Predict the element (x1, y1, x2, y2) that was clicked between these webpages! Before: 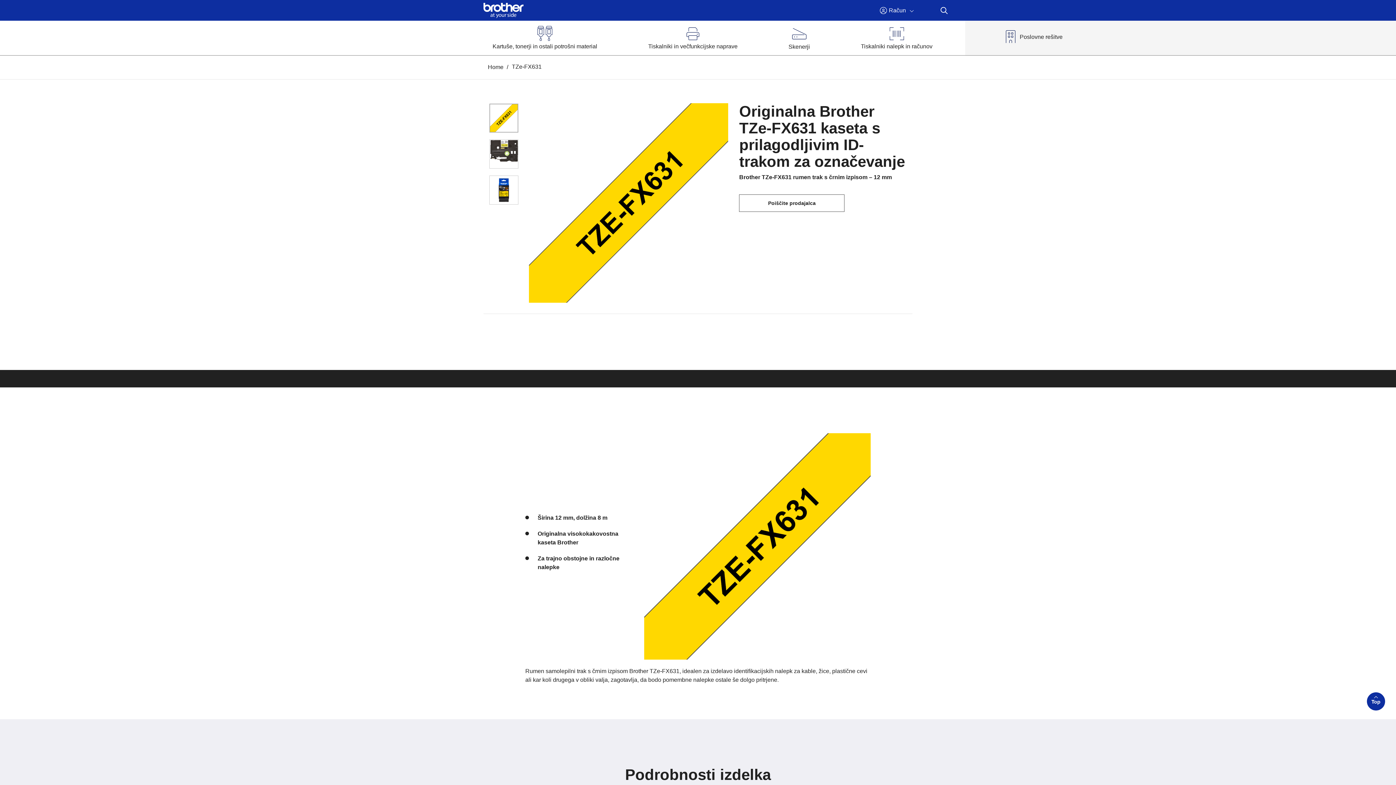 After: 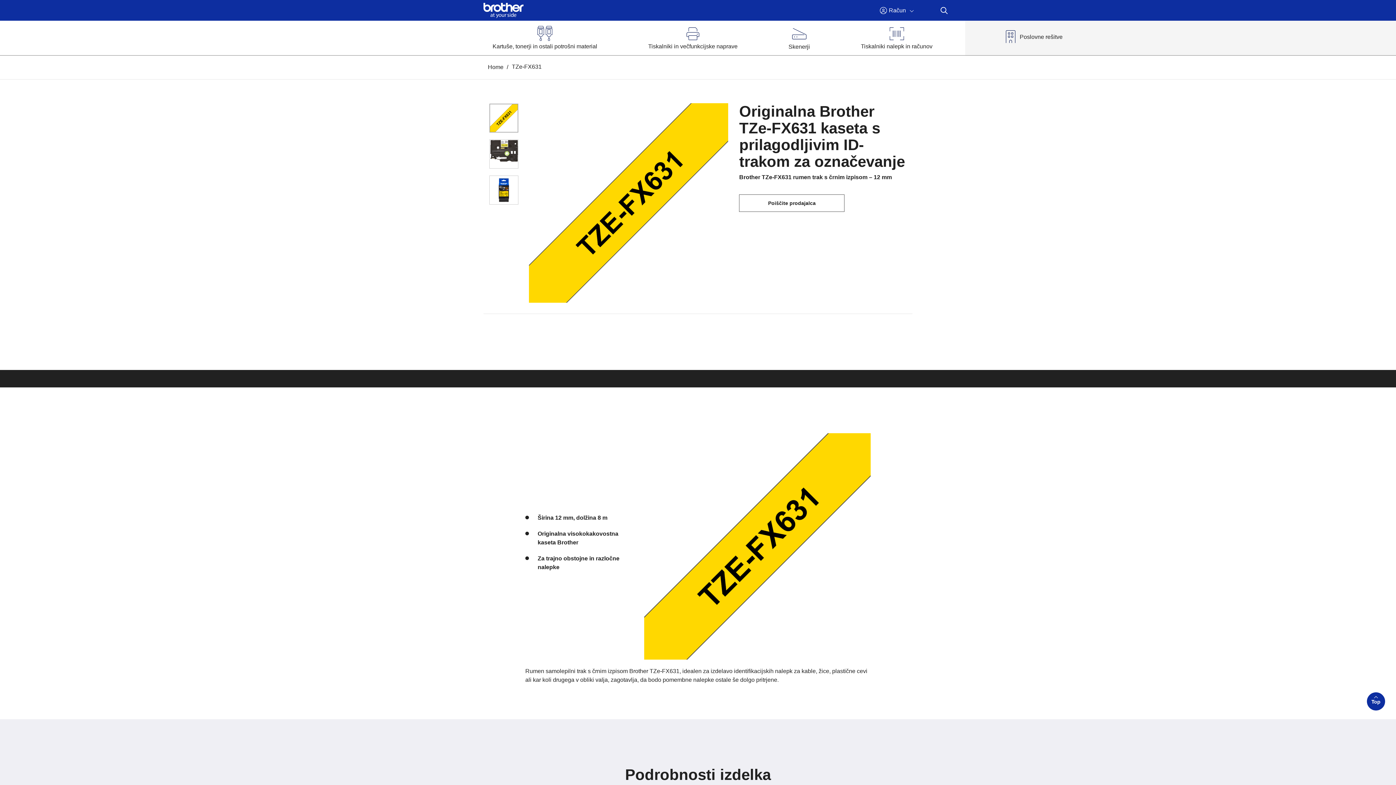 Action: label: Top bbox: (1367, 692, 1385, 710)